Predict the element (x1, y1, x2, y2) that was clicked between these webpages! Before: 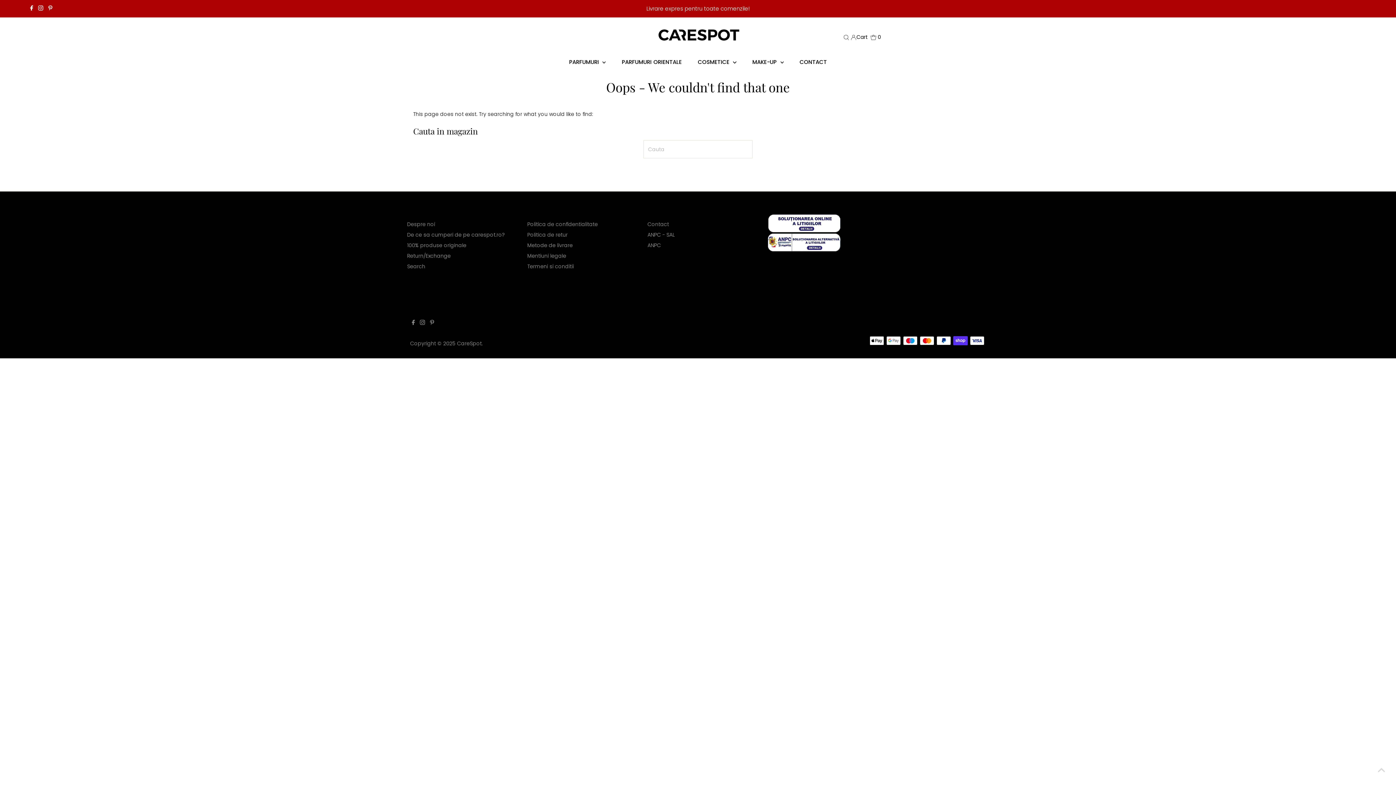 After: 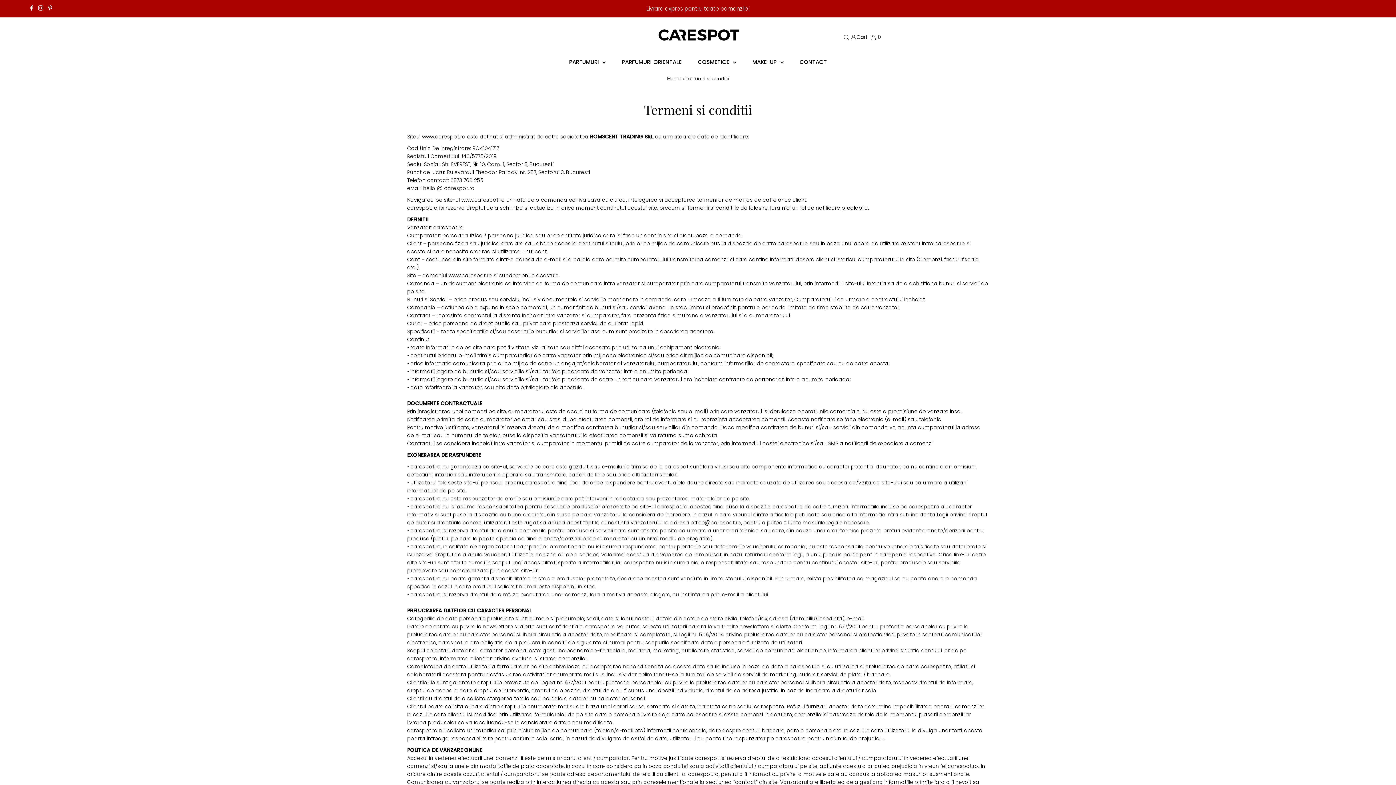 Action: bbox: (527, 262, 574, 270) label: Termeni si conditii